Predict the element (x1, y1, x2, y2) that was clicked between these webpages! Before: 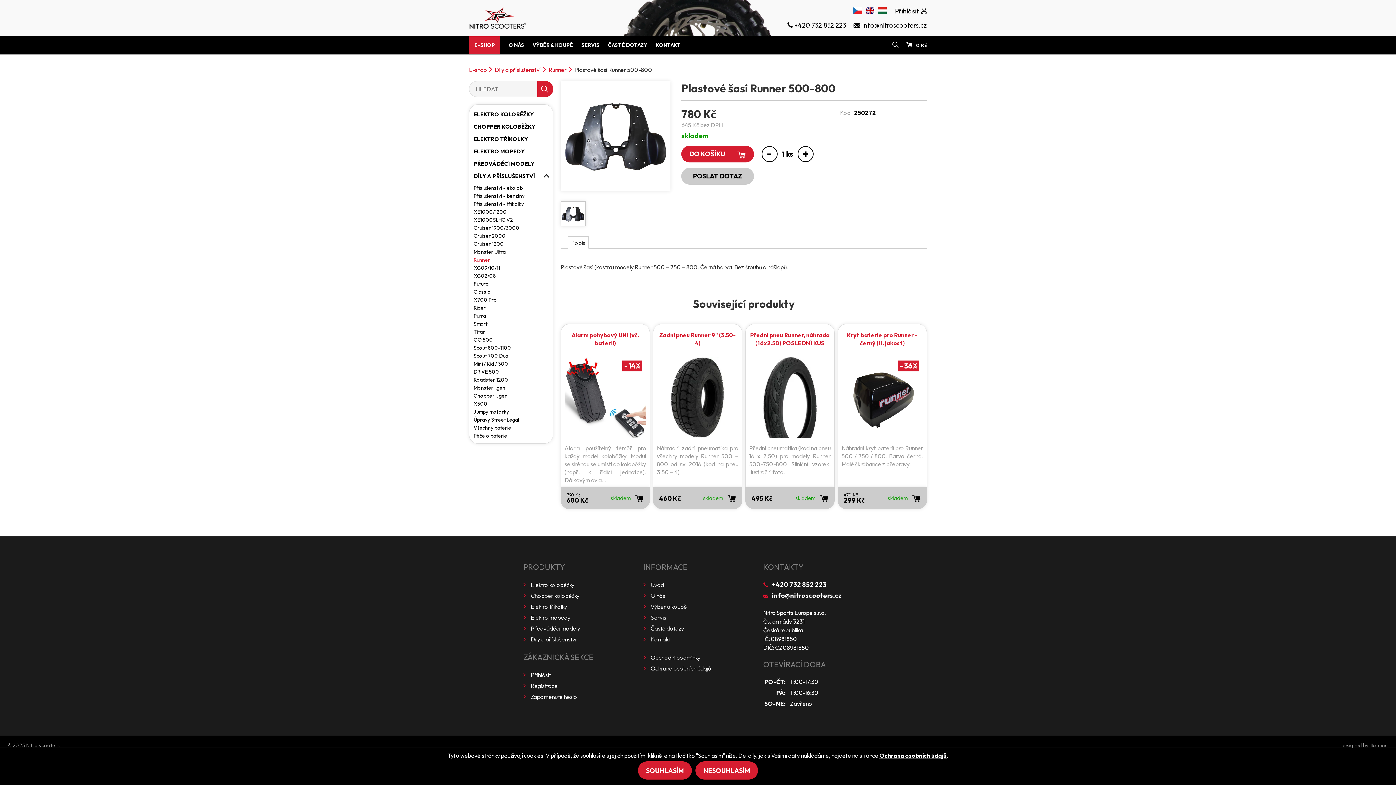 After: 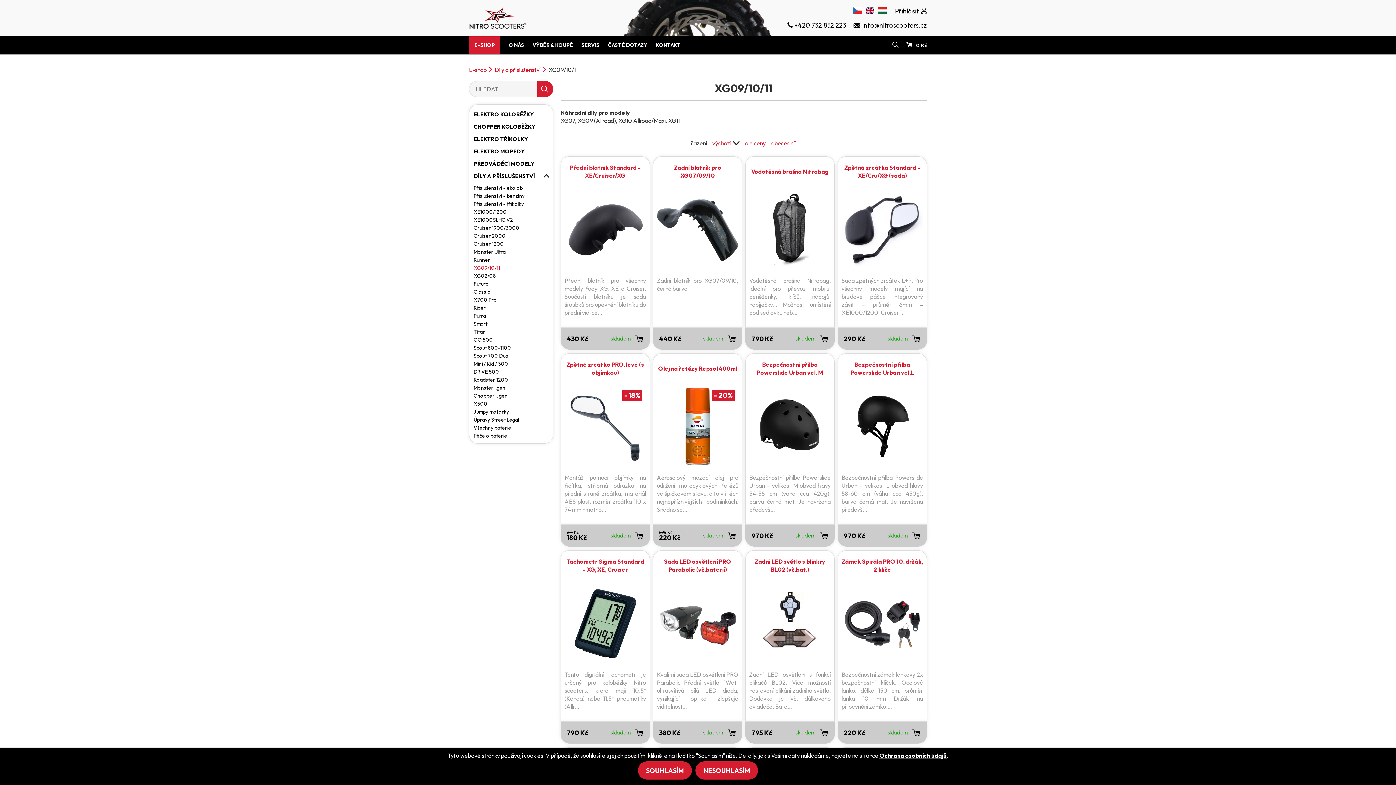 Action: label: XG09/10/11 bbox: (473, 264, 549, 272)